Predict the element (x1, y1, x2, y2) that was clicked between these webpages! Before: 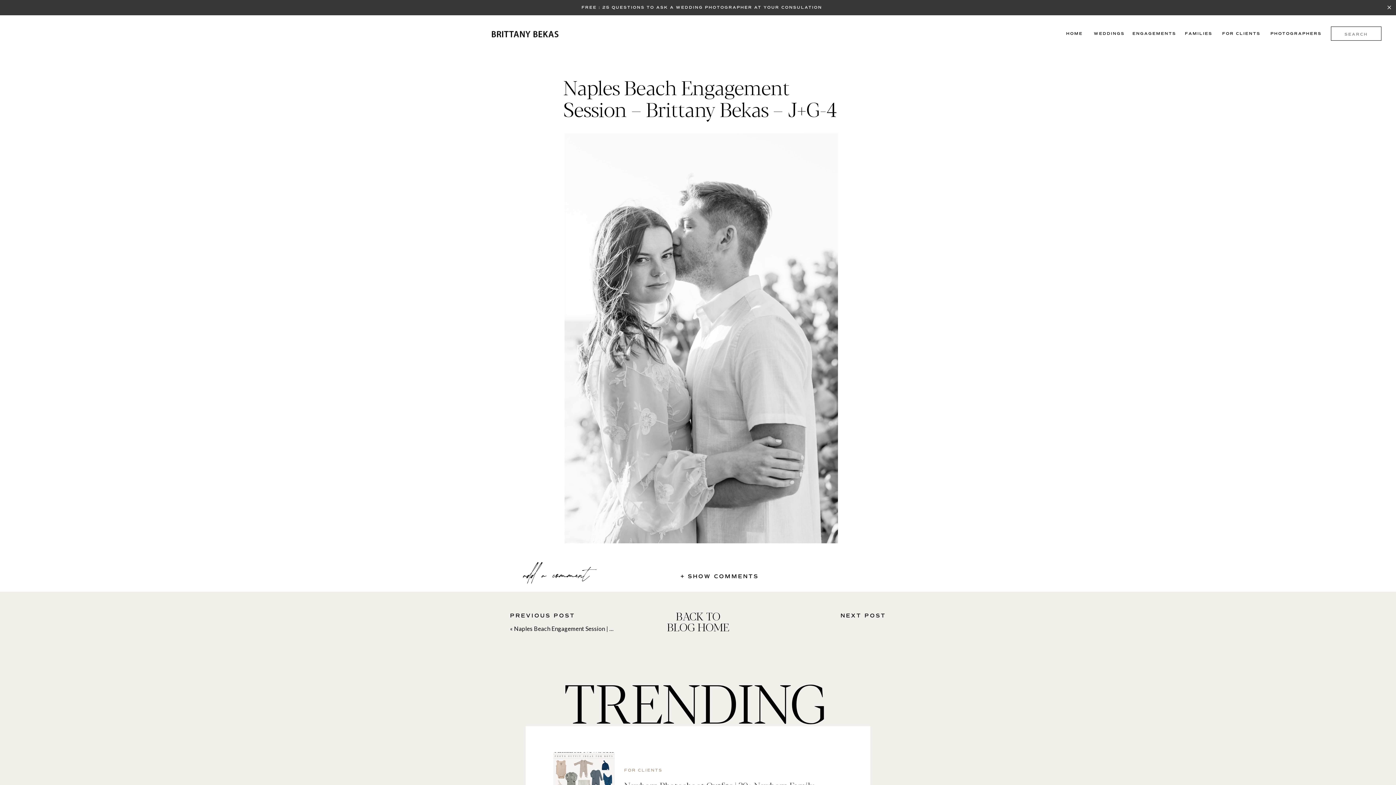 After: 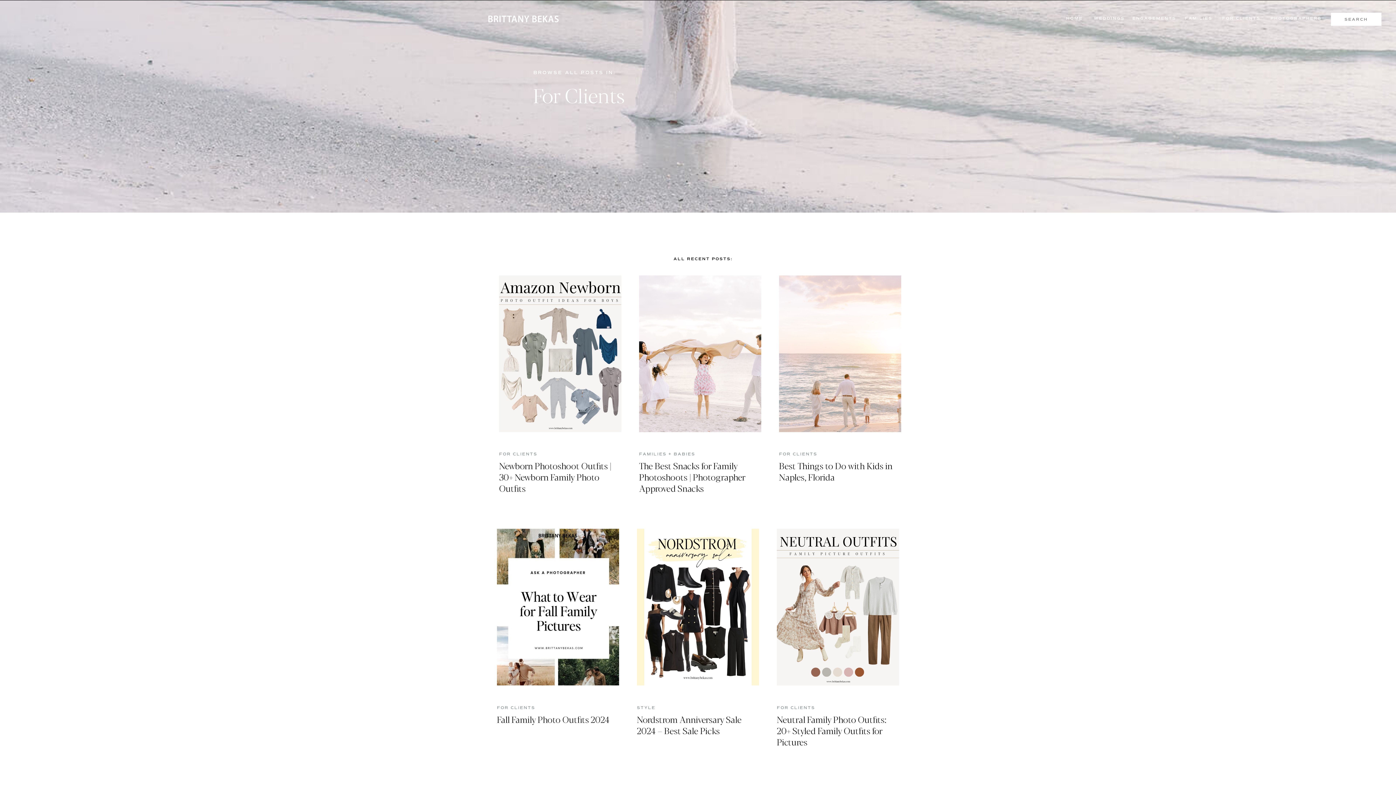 Action: label: FOR CLIENTS bbox: (624, 768, 662, 773)